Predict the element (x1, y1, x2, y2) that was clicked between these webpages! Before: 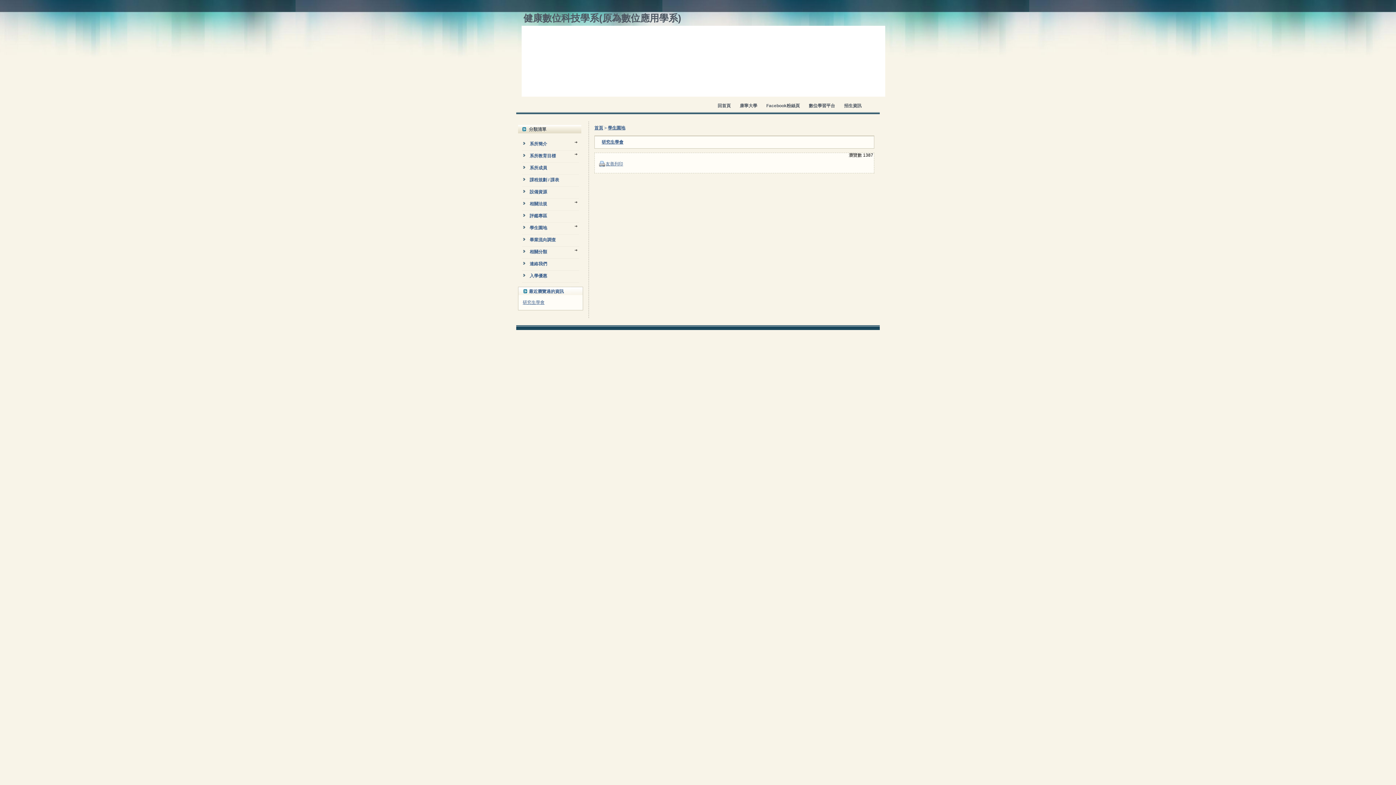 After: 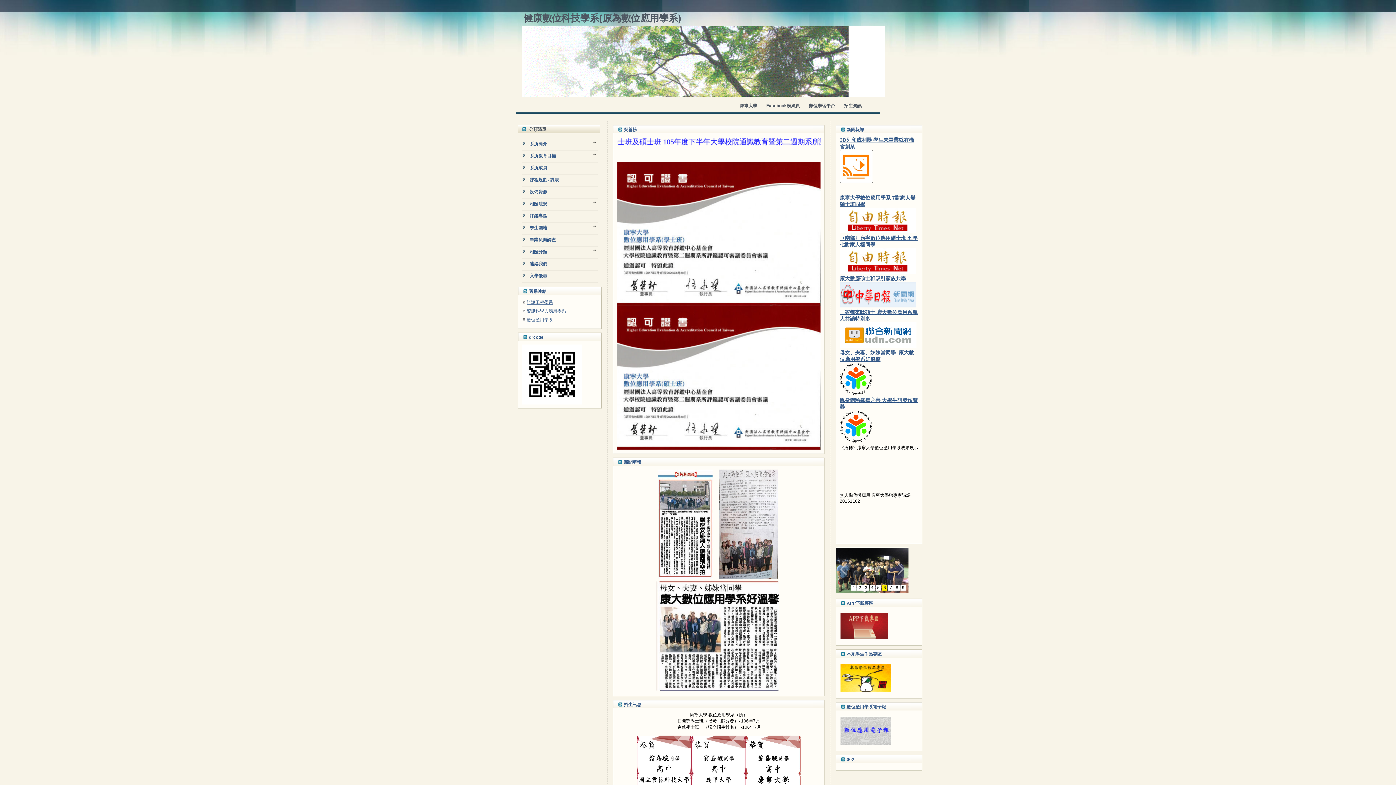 Action: bbox: (521, 94, 887, 99)